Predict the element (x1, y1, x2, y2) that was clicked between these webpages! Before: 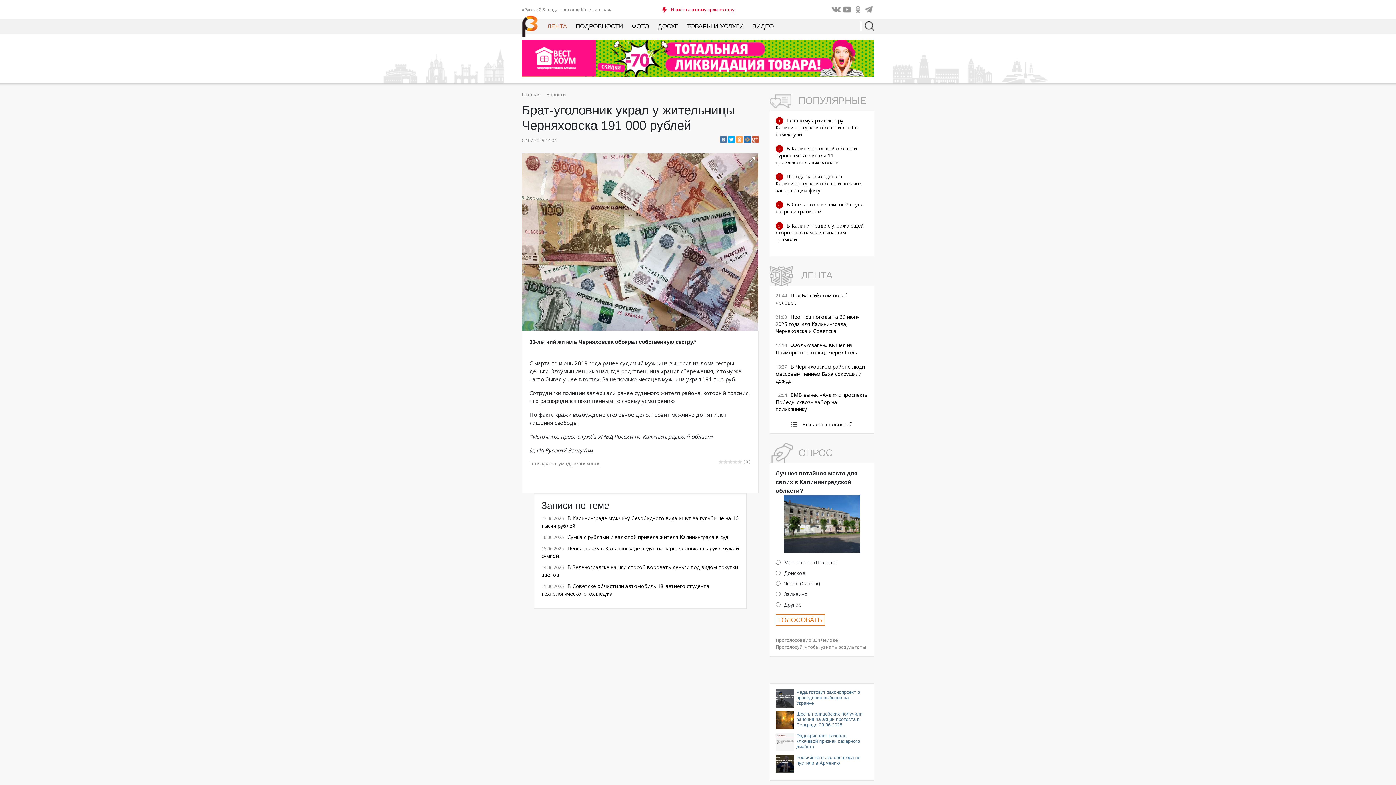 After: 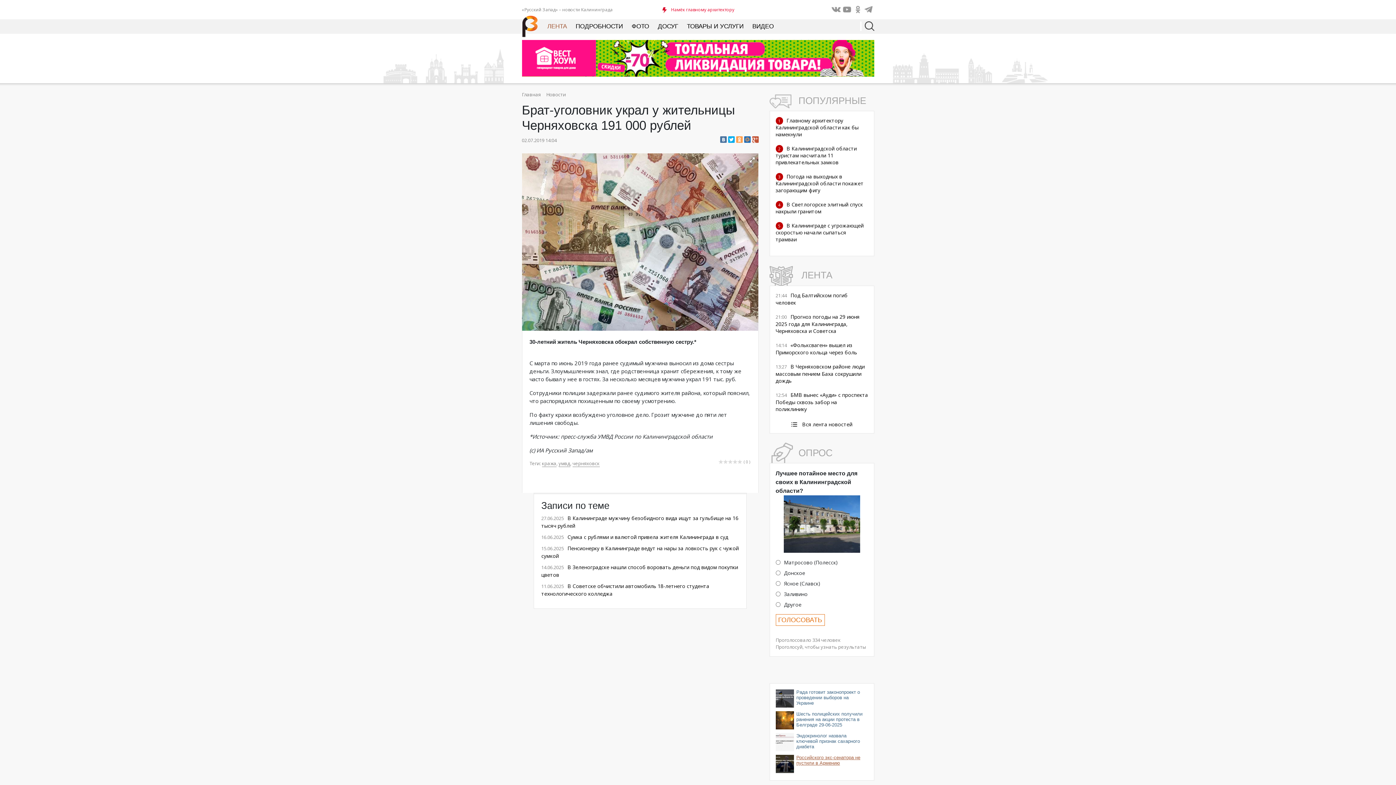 Action: bbox: (775, 755, 867, 773) label: Российского экс-сенатора не пустили в Армению